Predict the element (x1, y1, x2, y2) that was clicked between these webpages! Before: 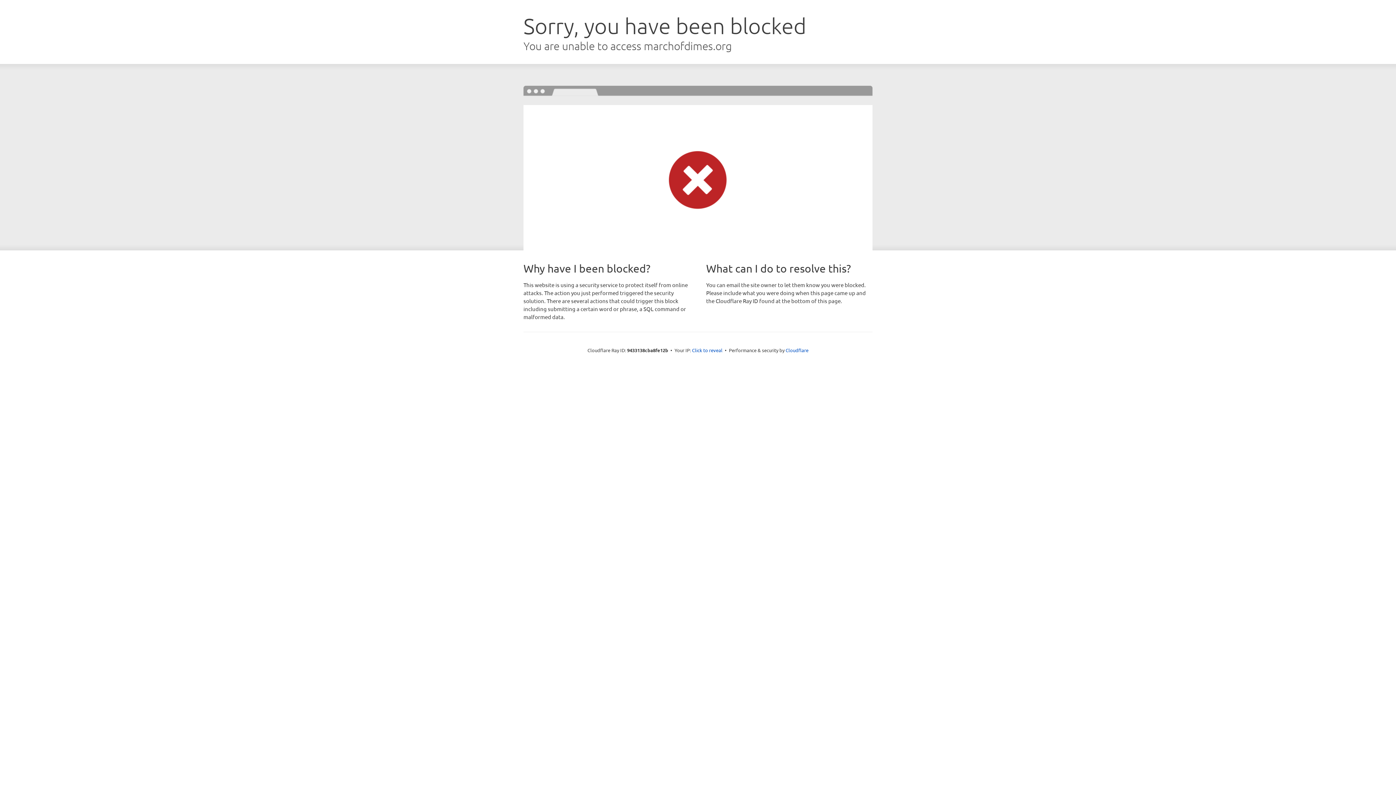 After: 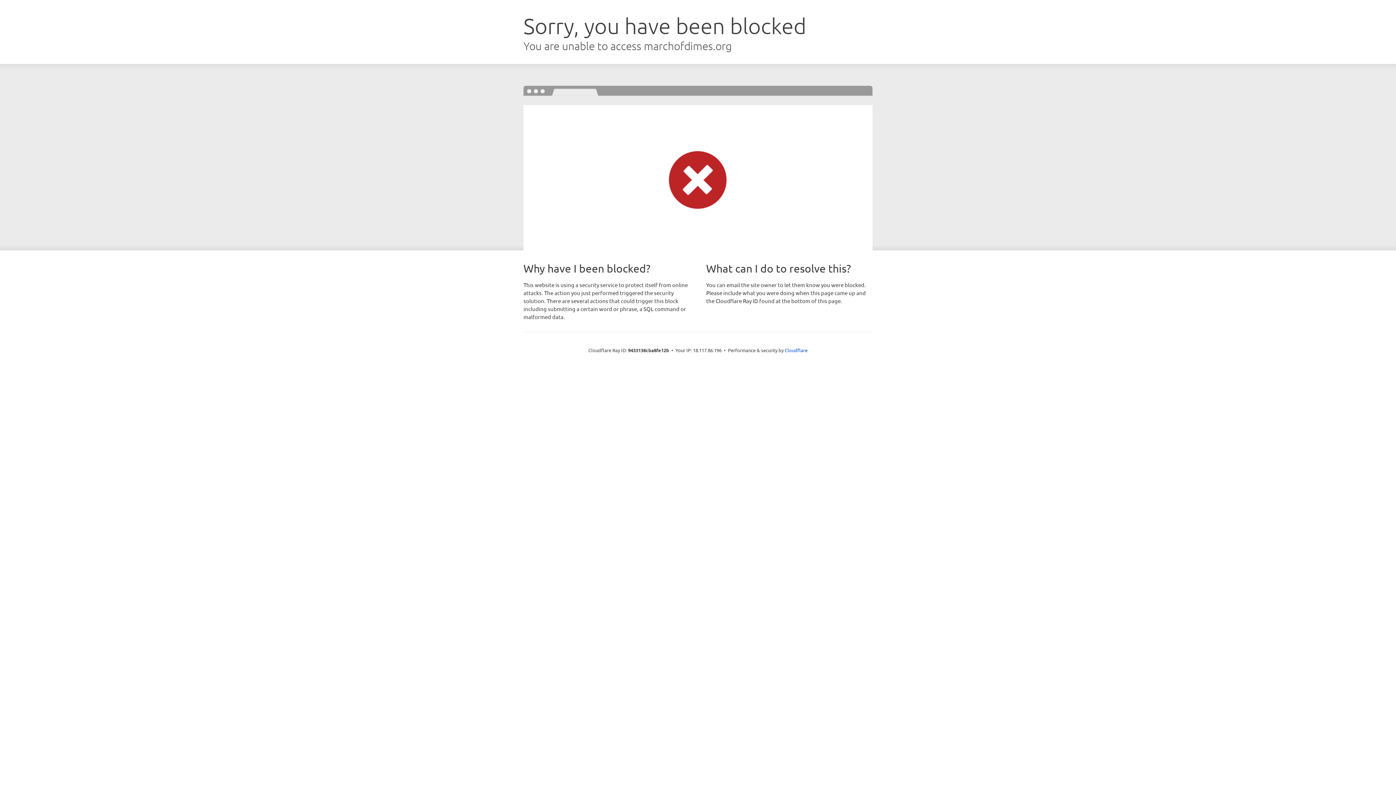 Action: bbox: (692, 346, 722, 353) label: Click to reveal